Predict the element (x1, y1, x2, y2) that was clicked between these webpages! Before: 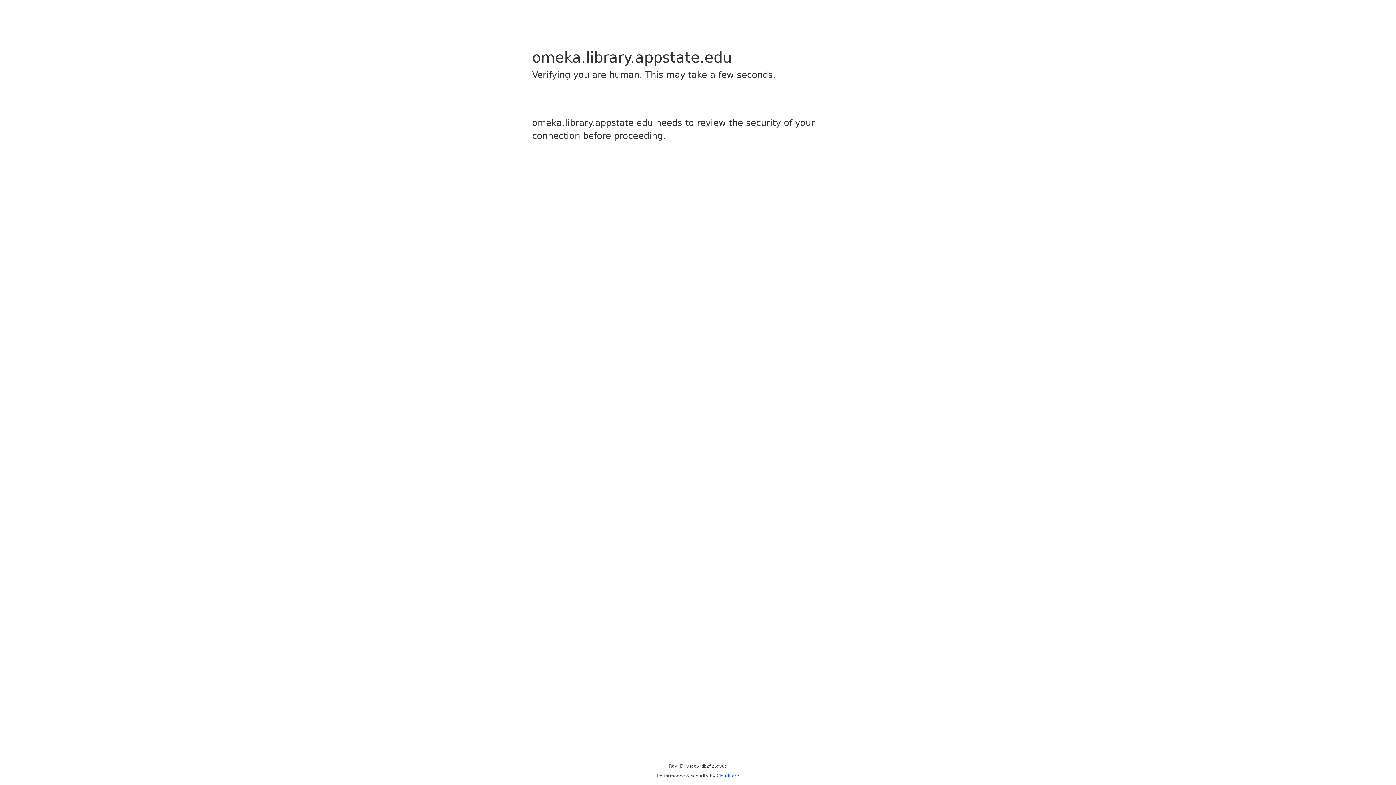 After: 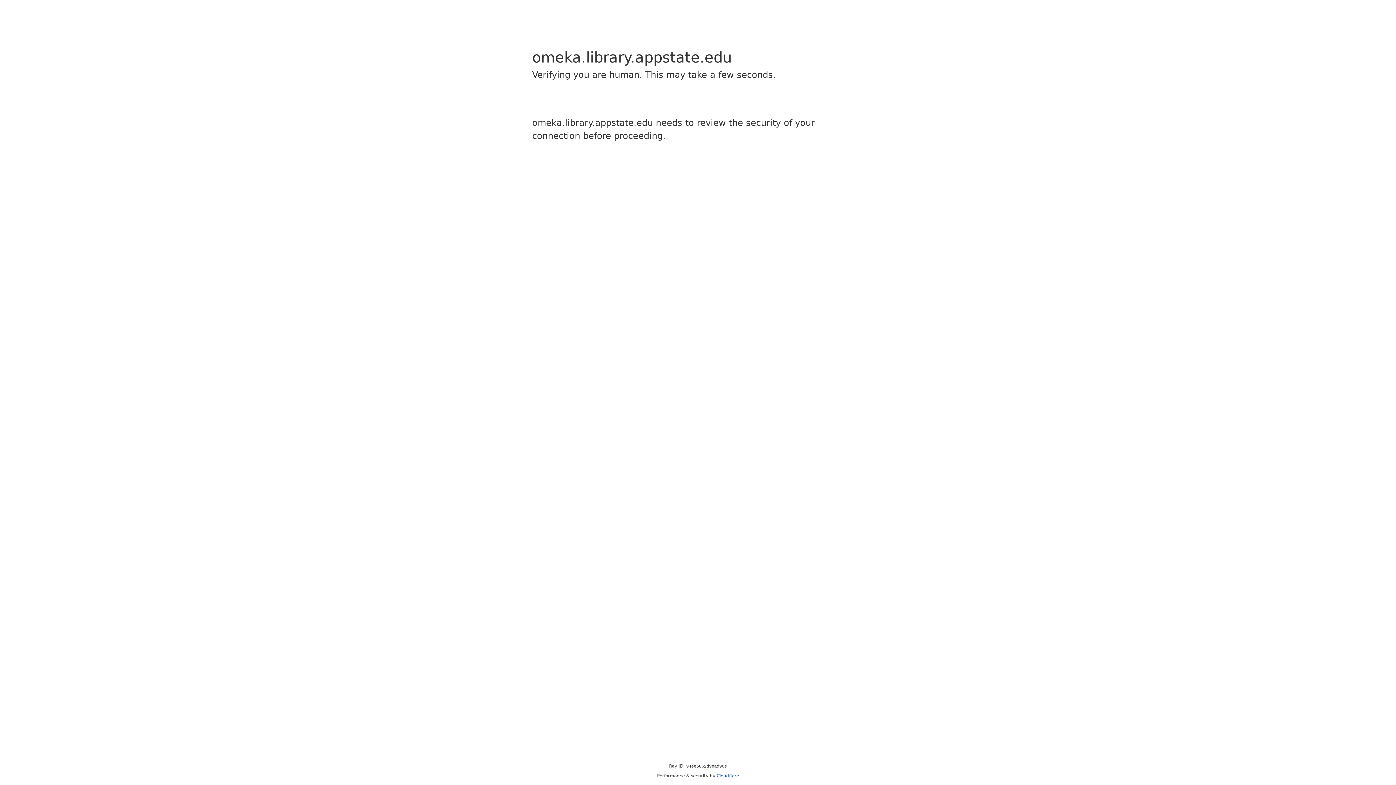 Action: label: Cloudflare bbox: (716, 773, 739, 778)